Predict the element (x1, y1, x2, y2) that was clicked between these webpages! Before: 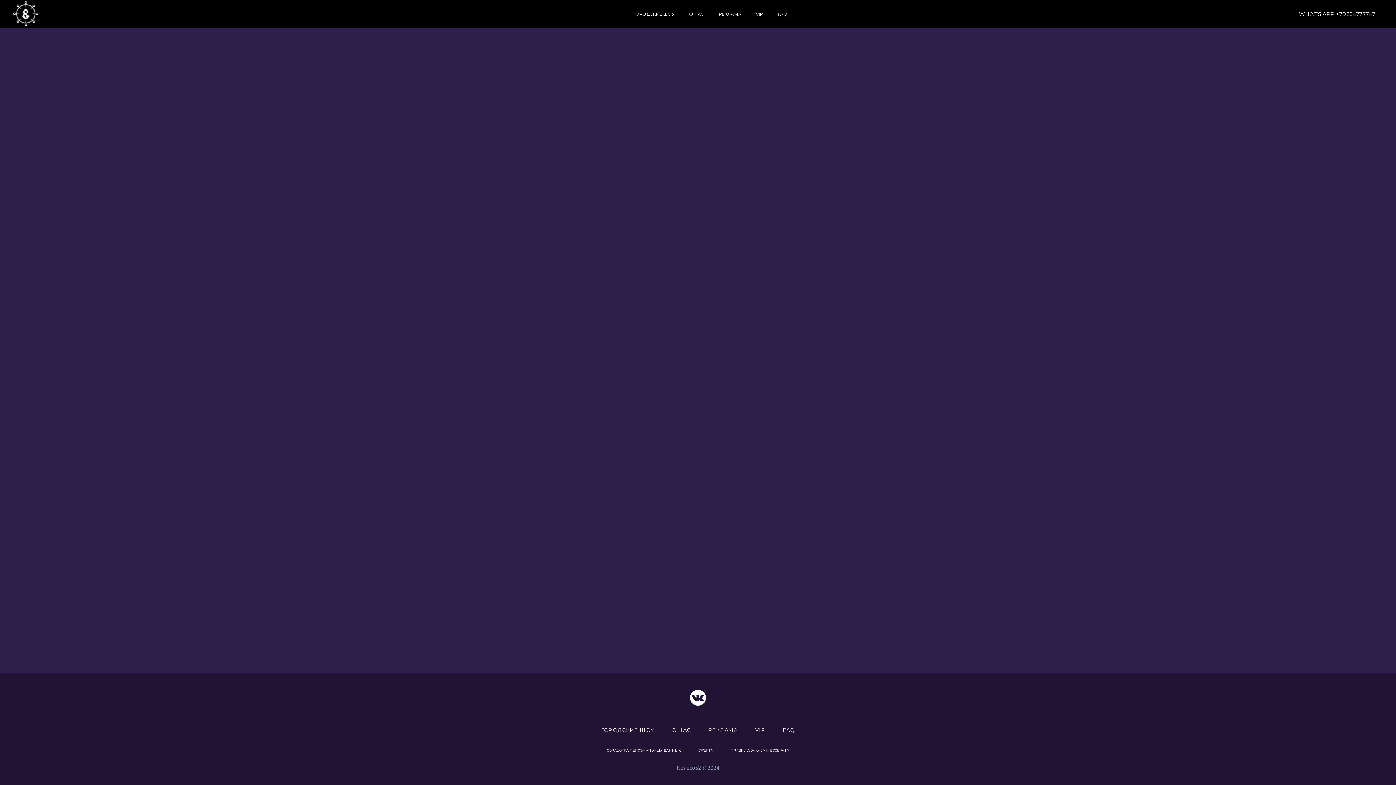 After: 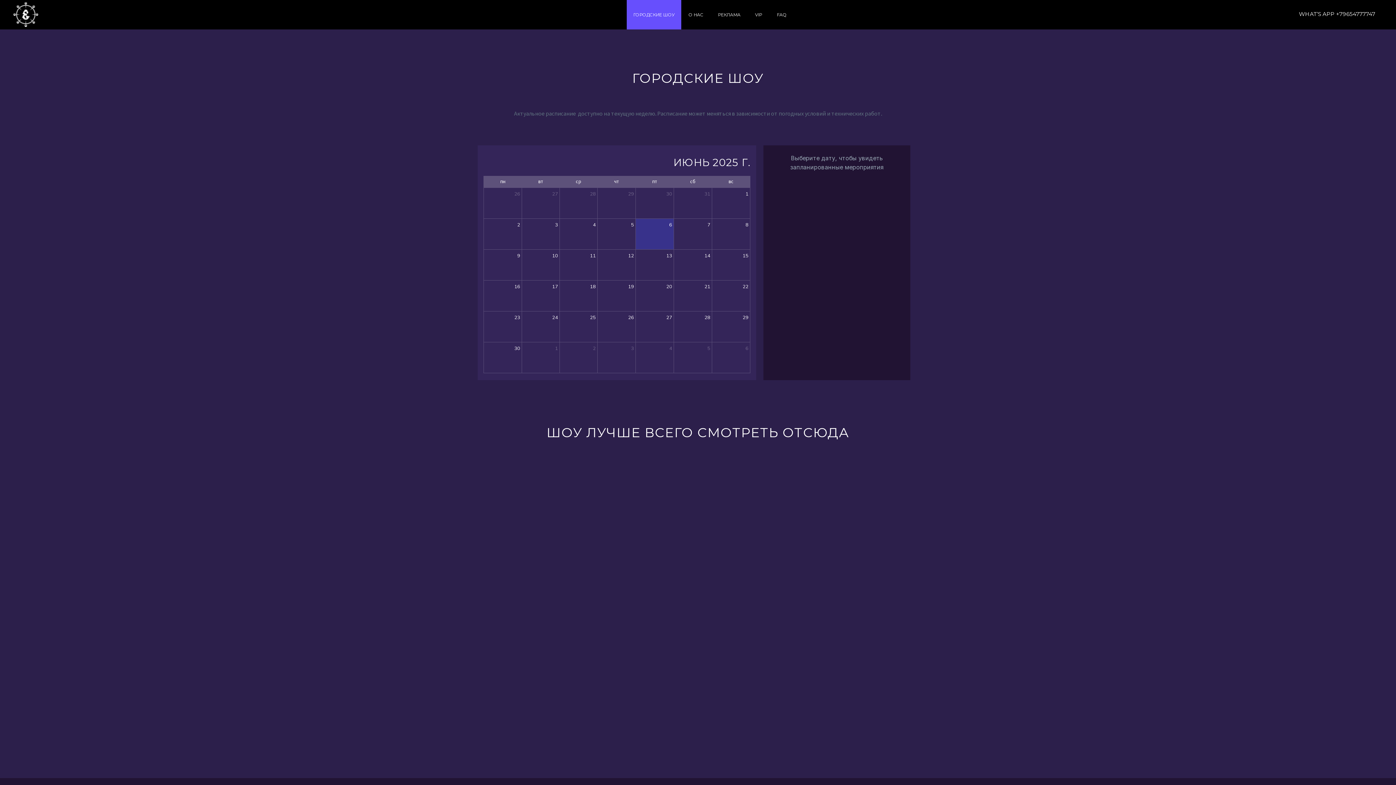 Action: label: ГОРОДСКИЕ ШОУ bbox: (628, 11, 680, 16)